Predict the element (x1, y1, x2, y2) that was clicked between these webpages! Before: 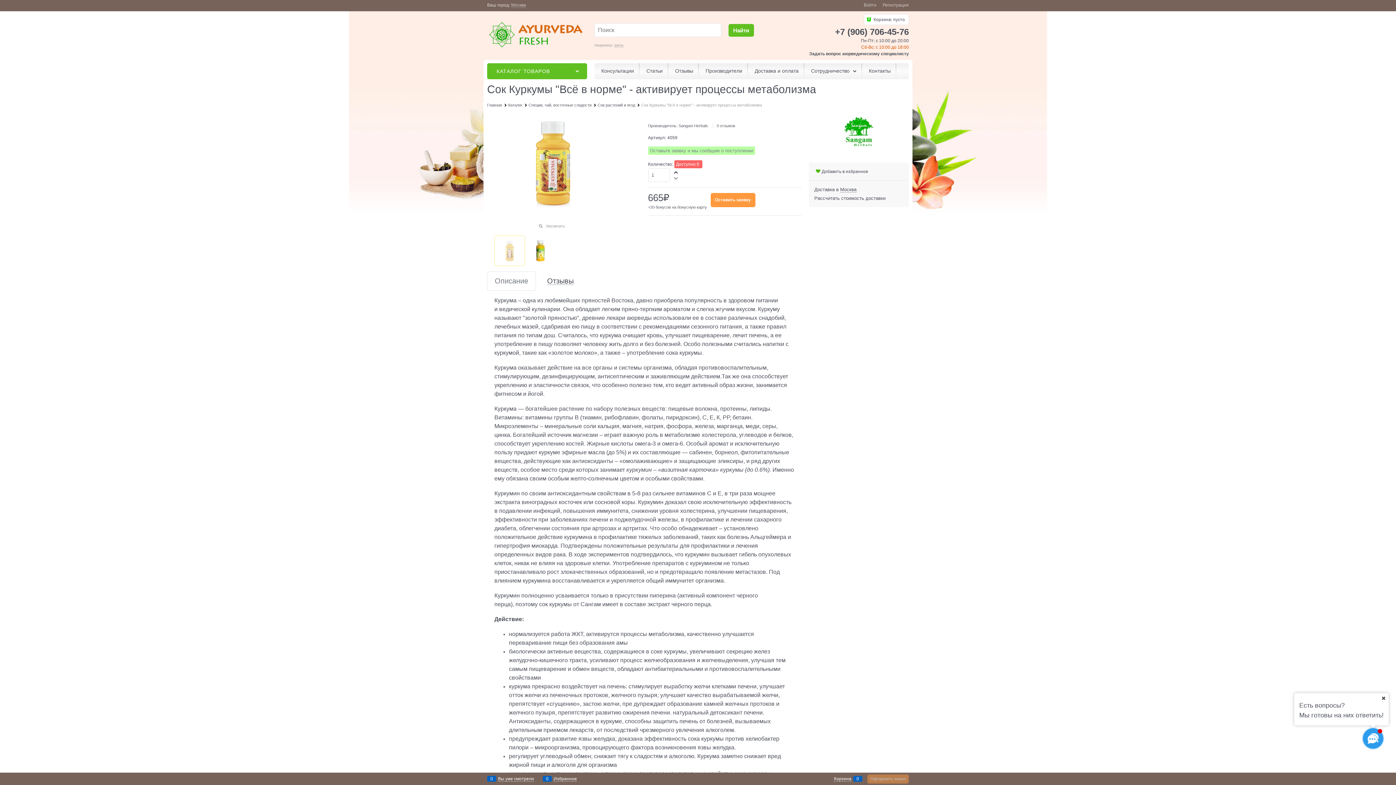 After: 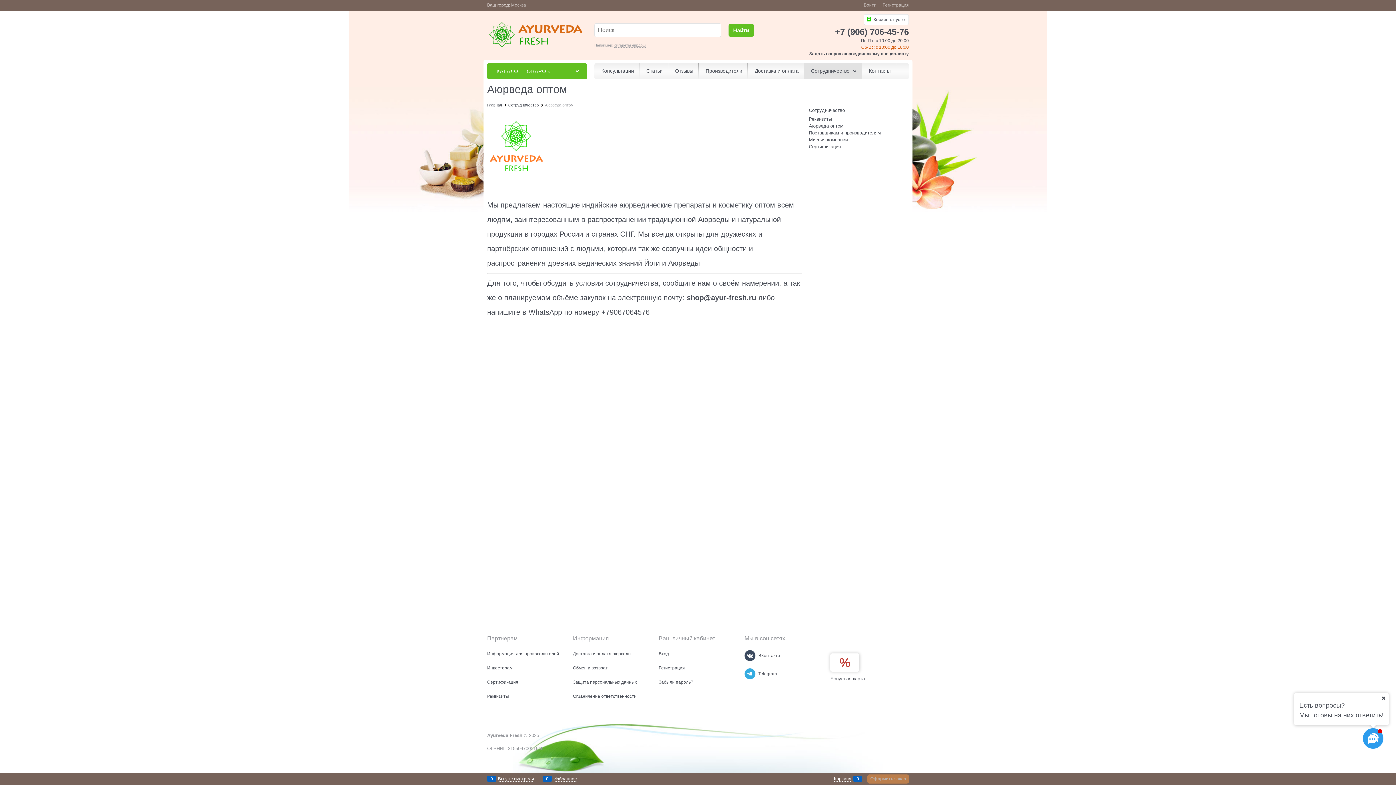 Action: label:  Сотрудничество  bbox: (804, 63, 862, 79)